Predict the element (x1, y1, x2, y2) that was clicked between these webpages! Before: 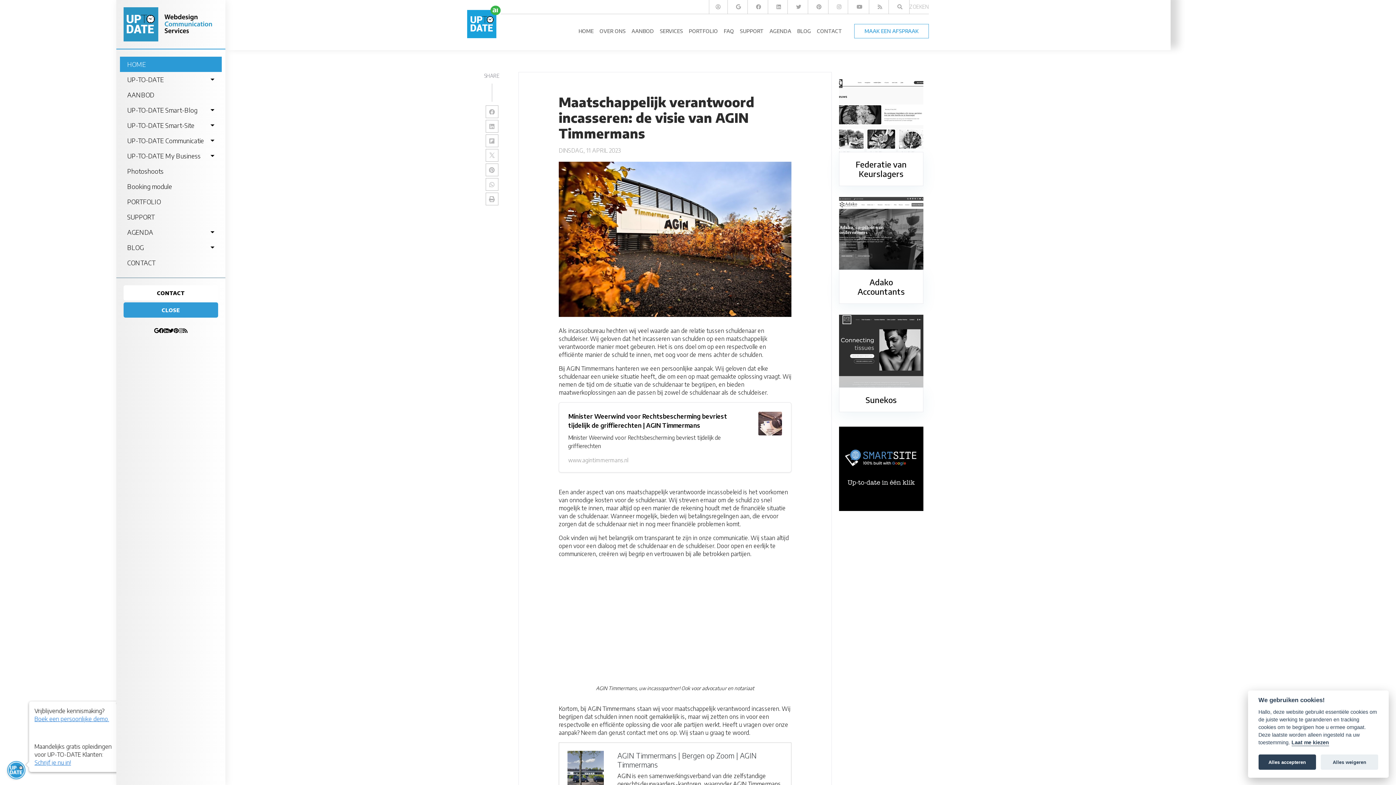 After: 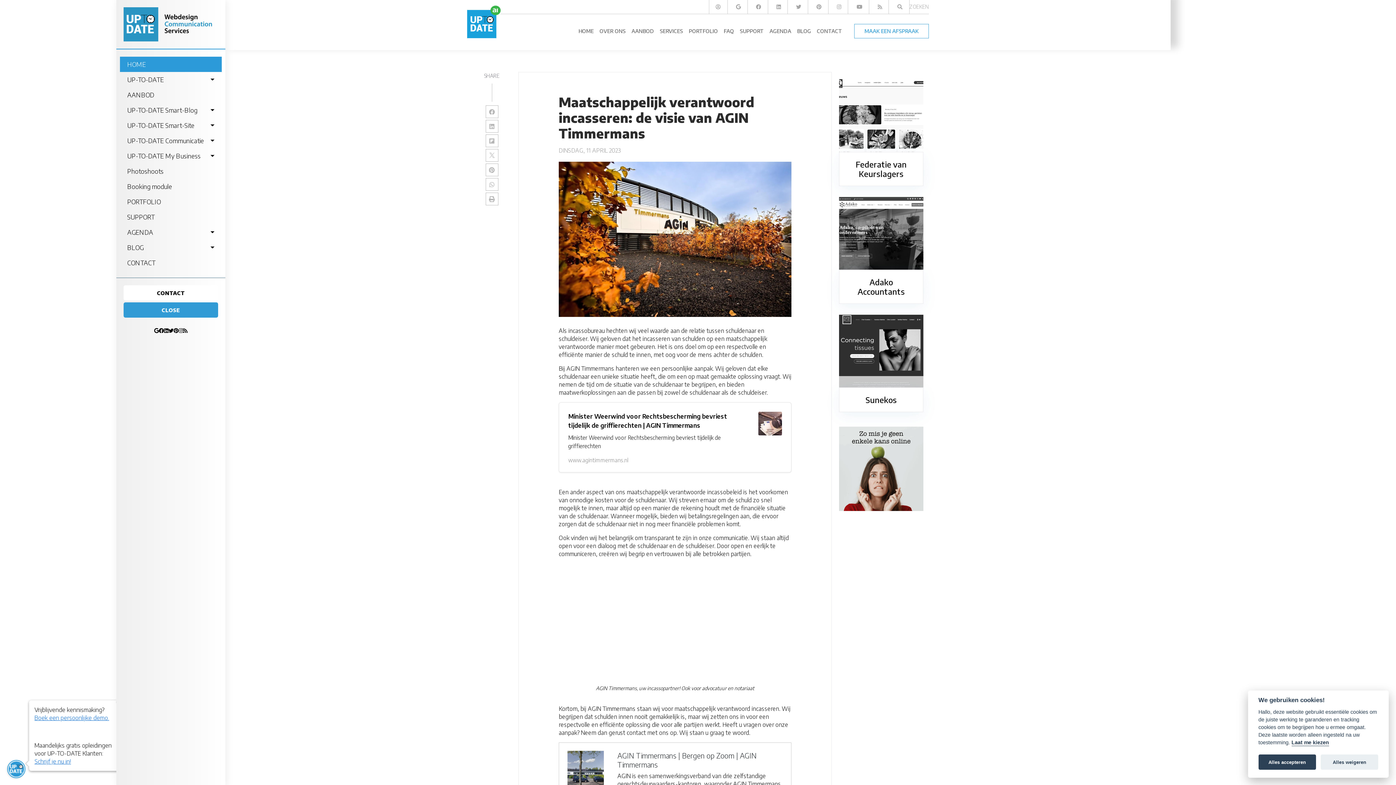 Action: bbox: (853, 0, 869, 13)